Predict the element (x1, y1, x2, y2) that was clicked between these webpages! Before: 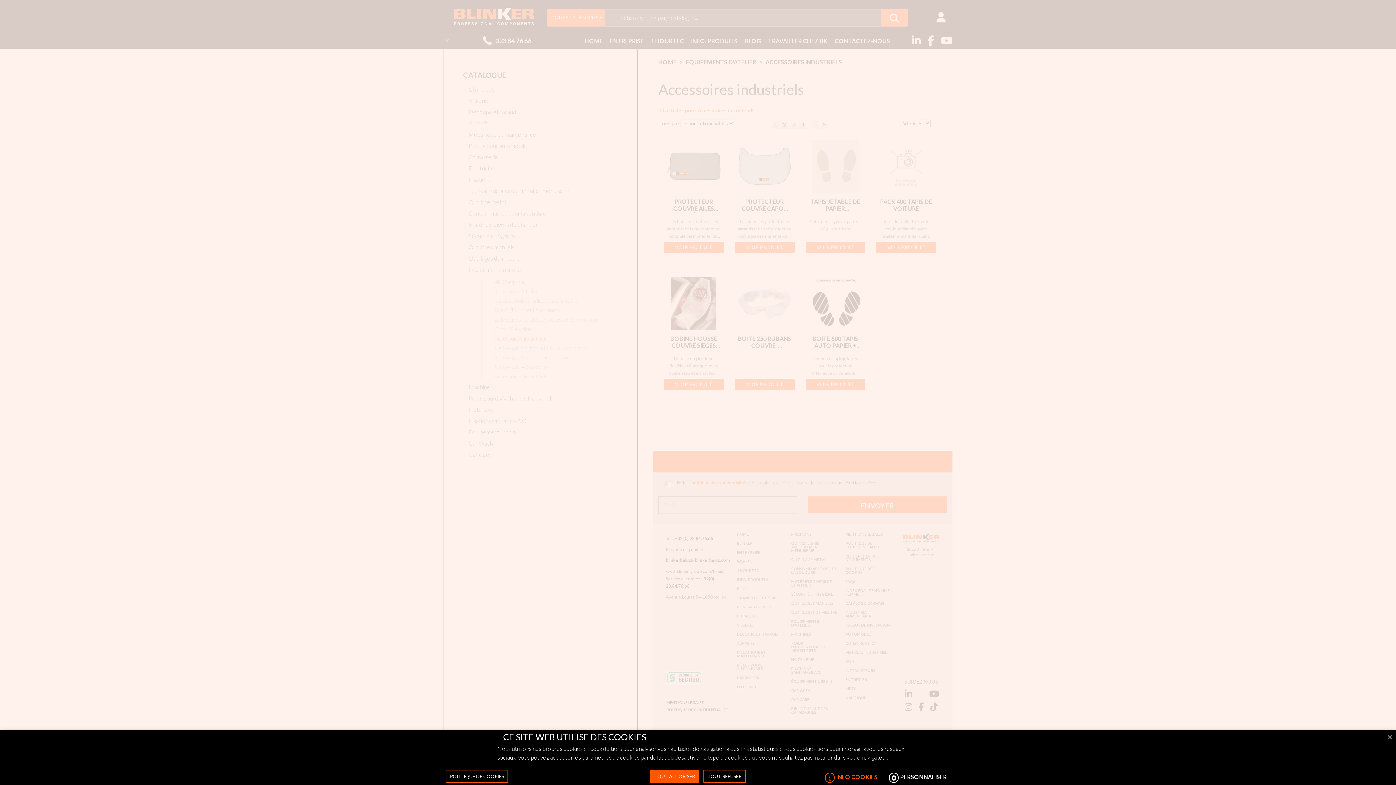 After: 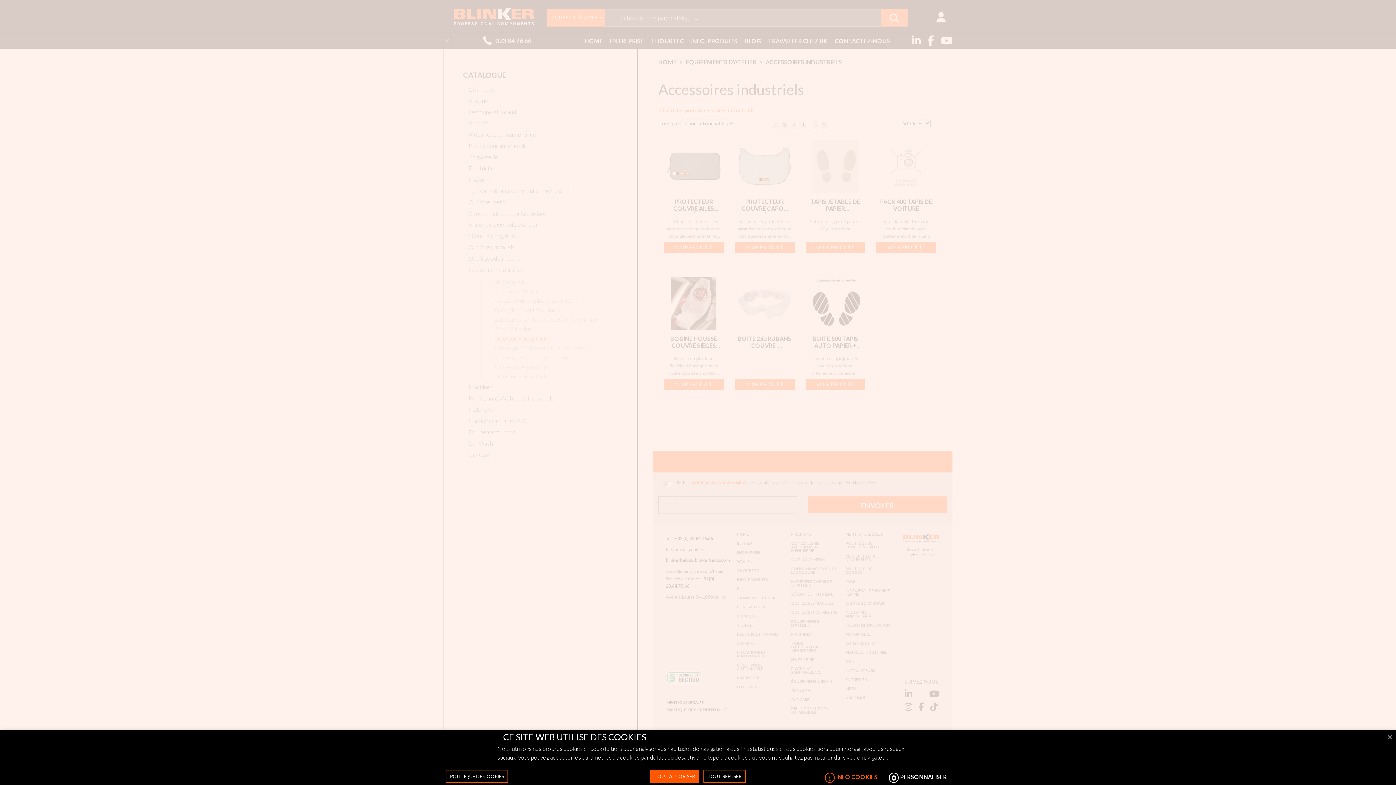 Action: bbox: (821, 770, 881, 785) label: INFO COOKIES